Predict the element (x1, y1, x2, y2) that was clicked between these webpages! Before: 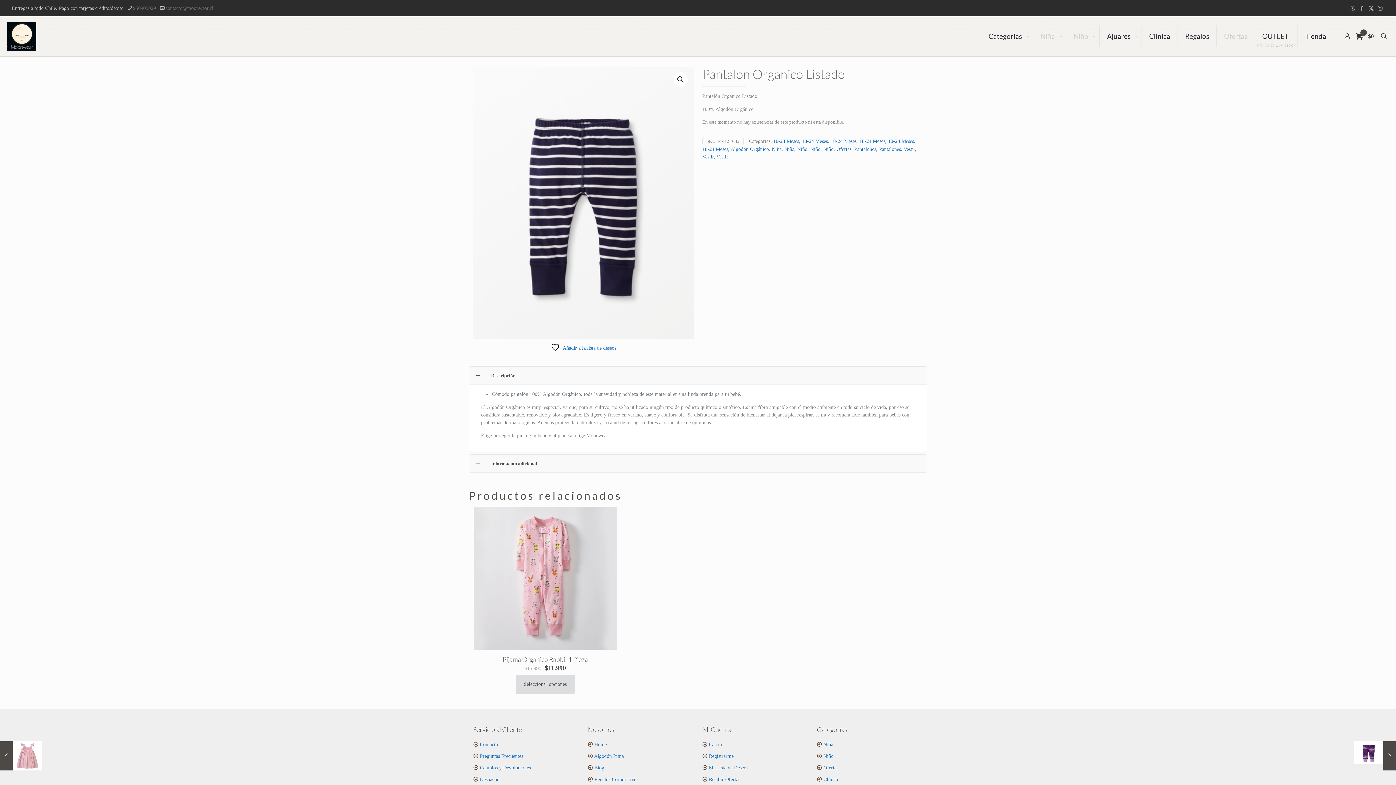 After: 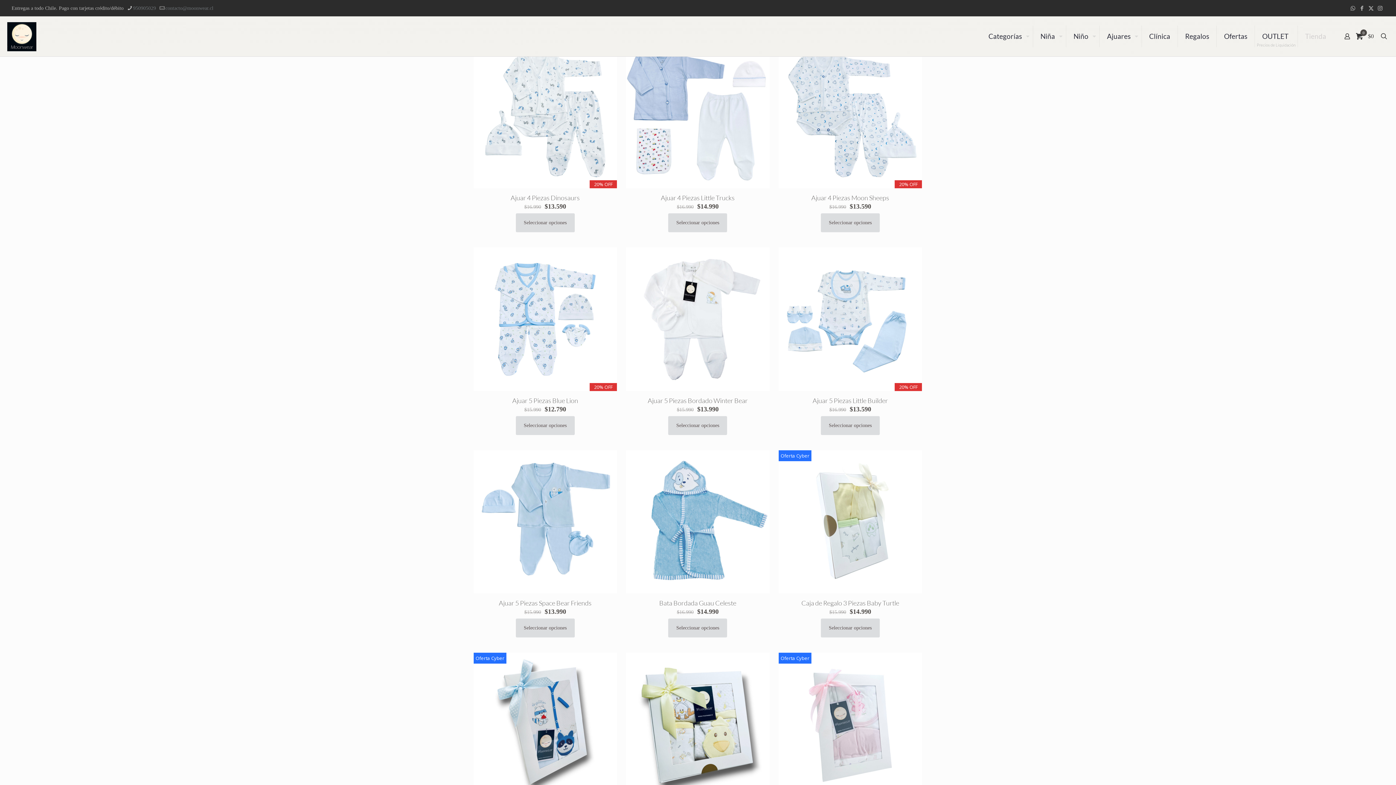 Action: label: Tienda bbox: (1298, 16, 1333, 56)